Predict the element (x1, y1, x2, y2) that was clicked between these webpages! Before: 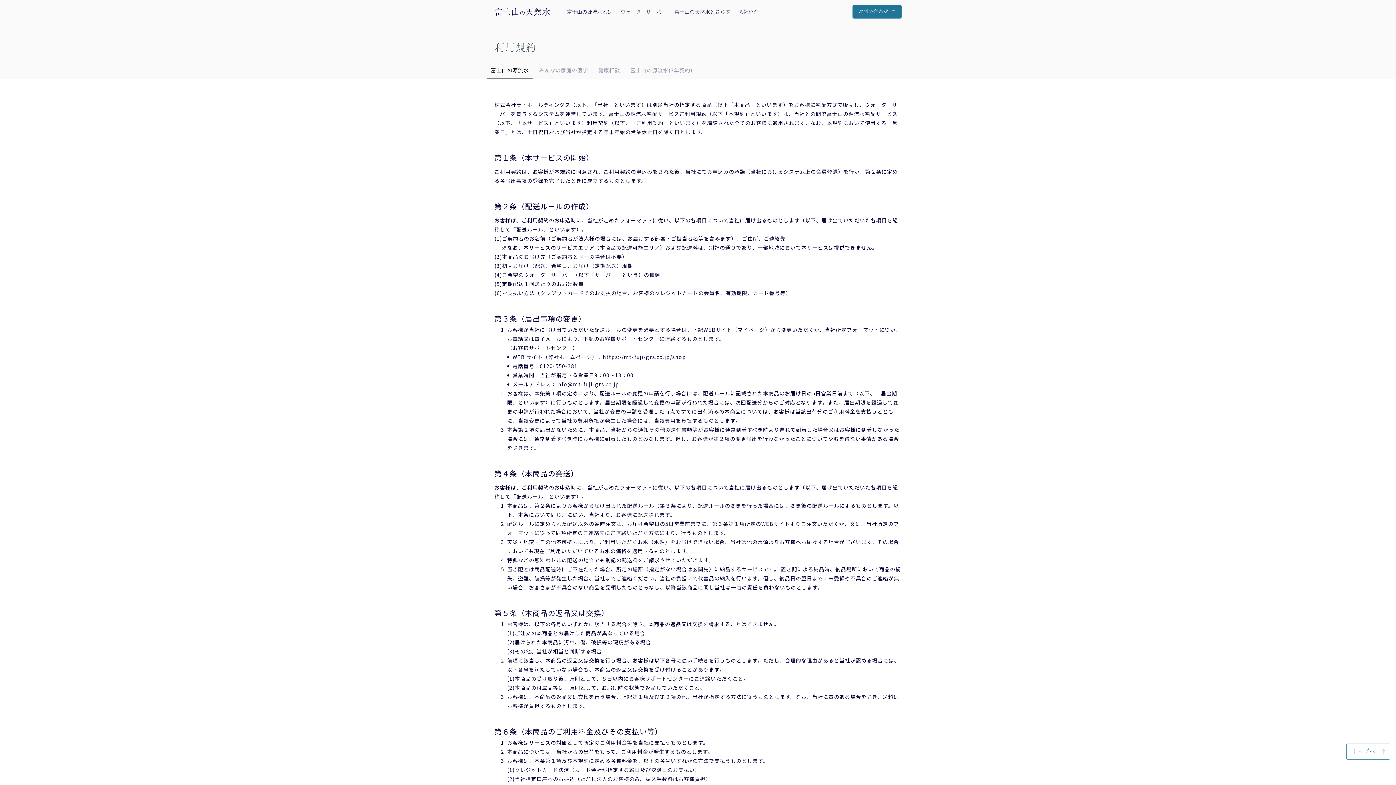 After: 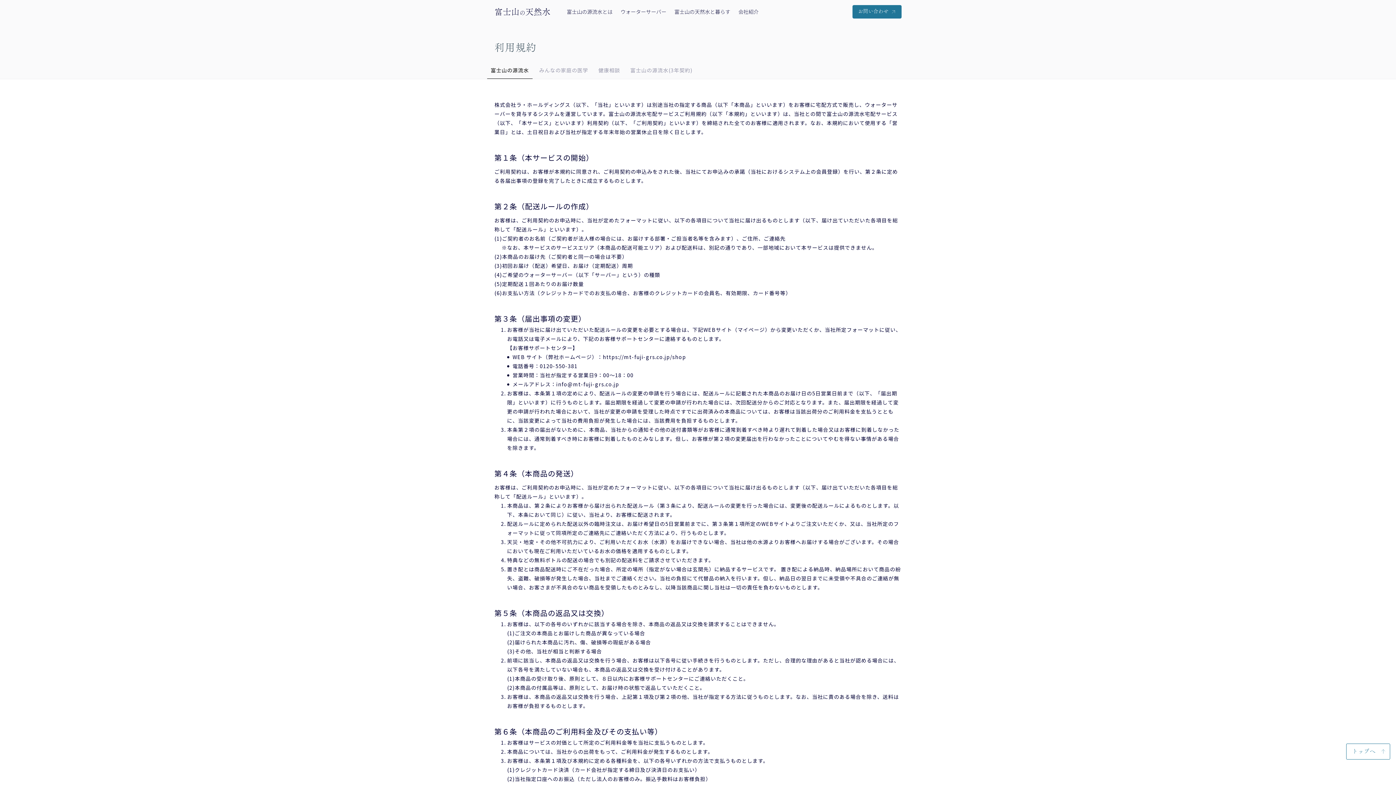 Action: bbox: (1387, 737, 1390, 745)